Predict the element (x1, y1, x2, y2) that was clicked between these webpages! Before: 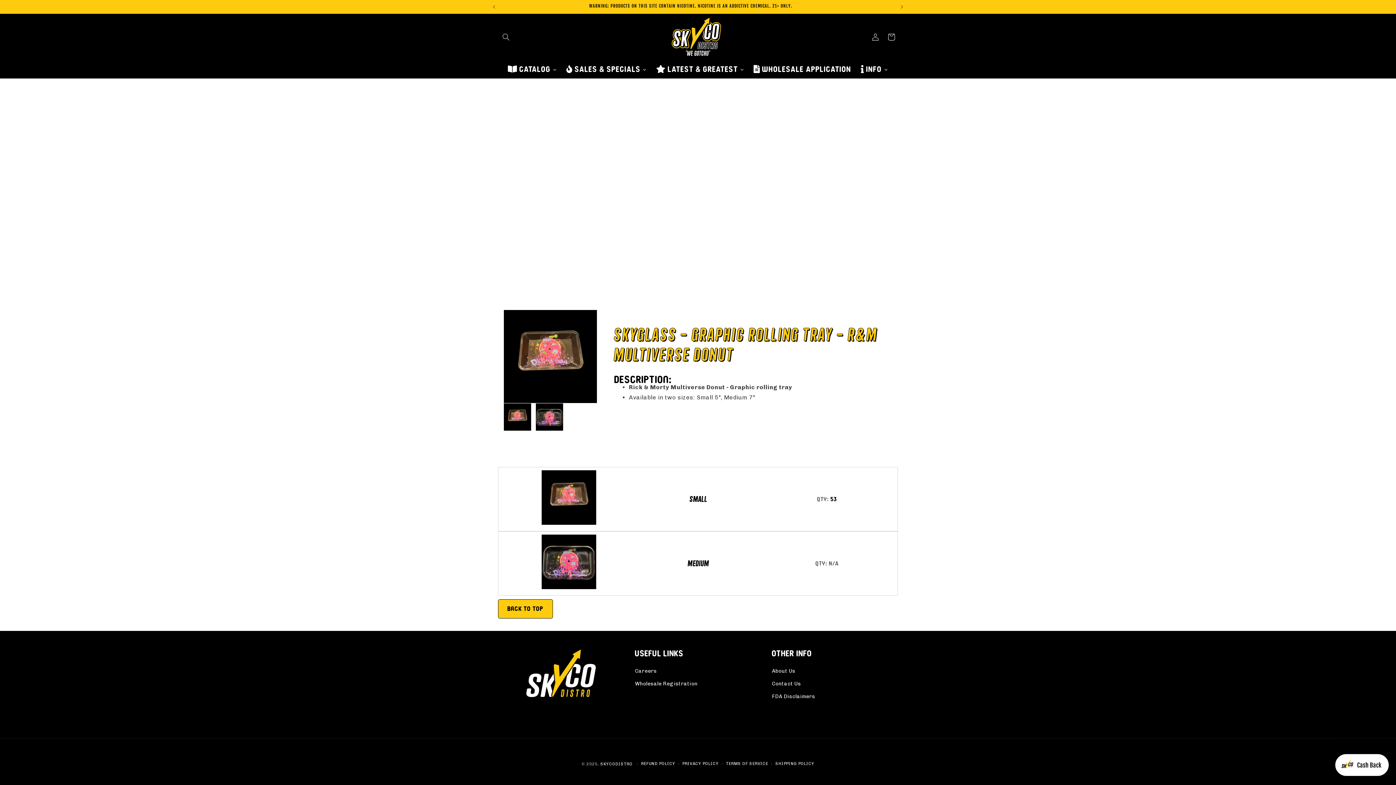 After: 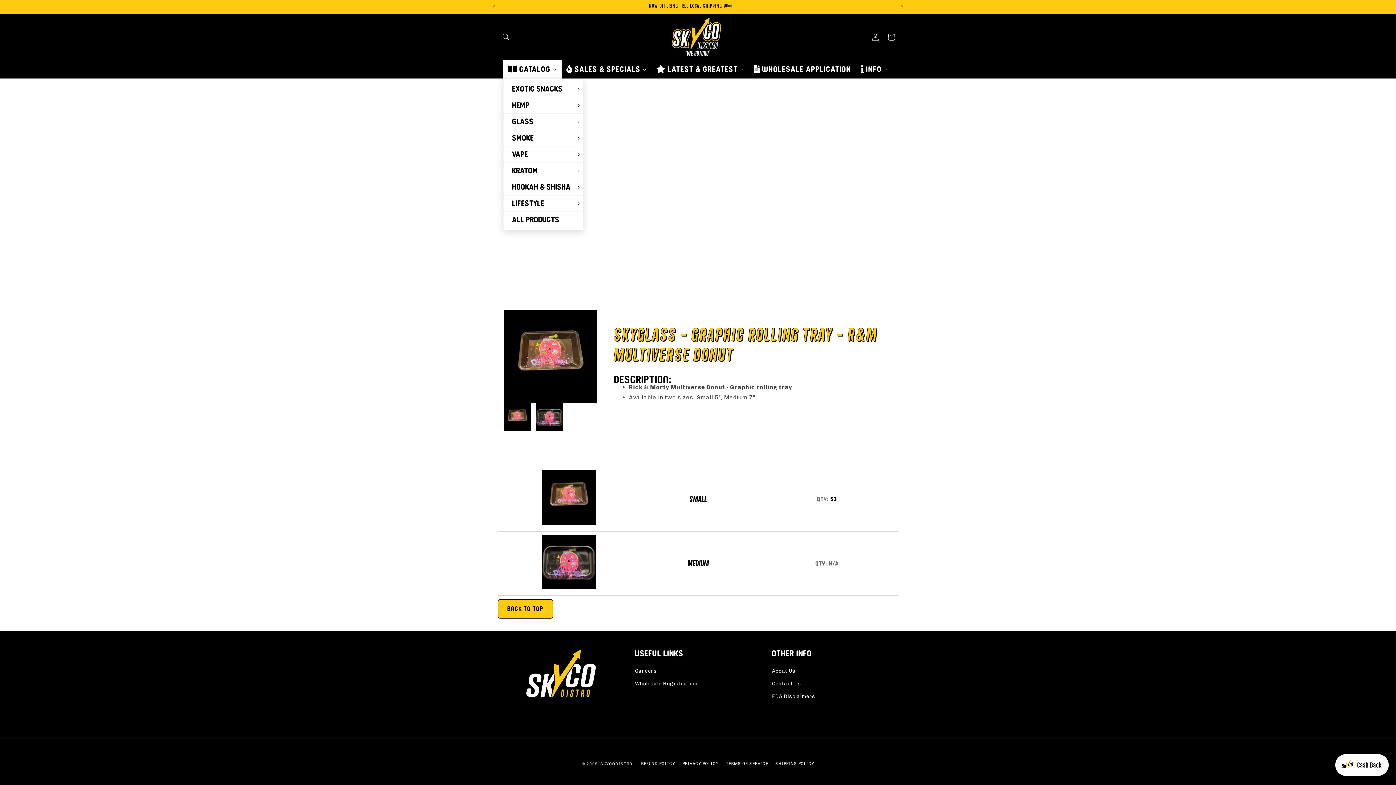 Action: bbox: (503, 60, 561, 78) label: CATALOG